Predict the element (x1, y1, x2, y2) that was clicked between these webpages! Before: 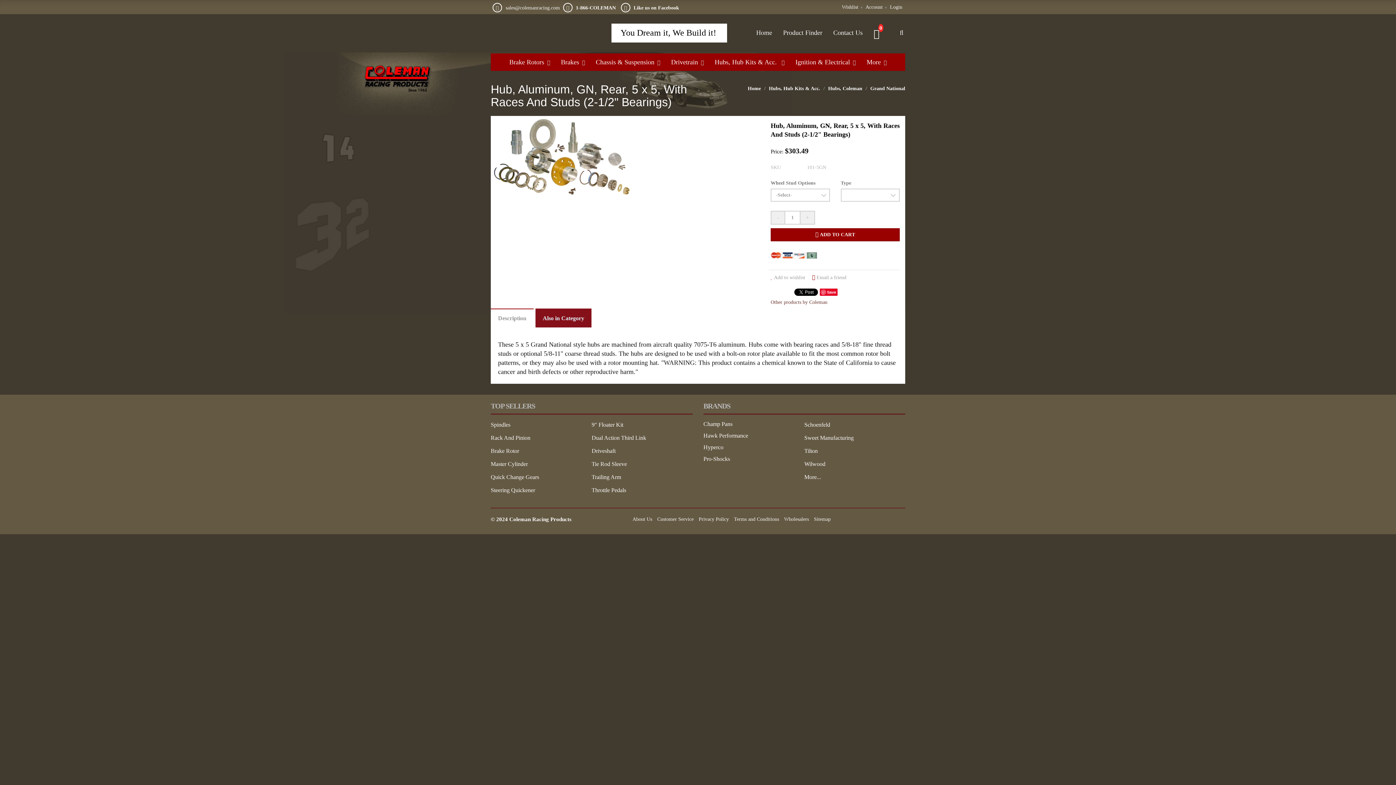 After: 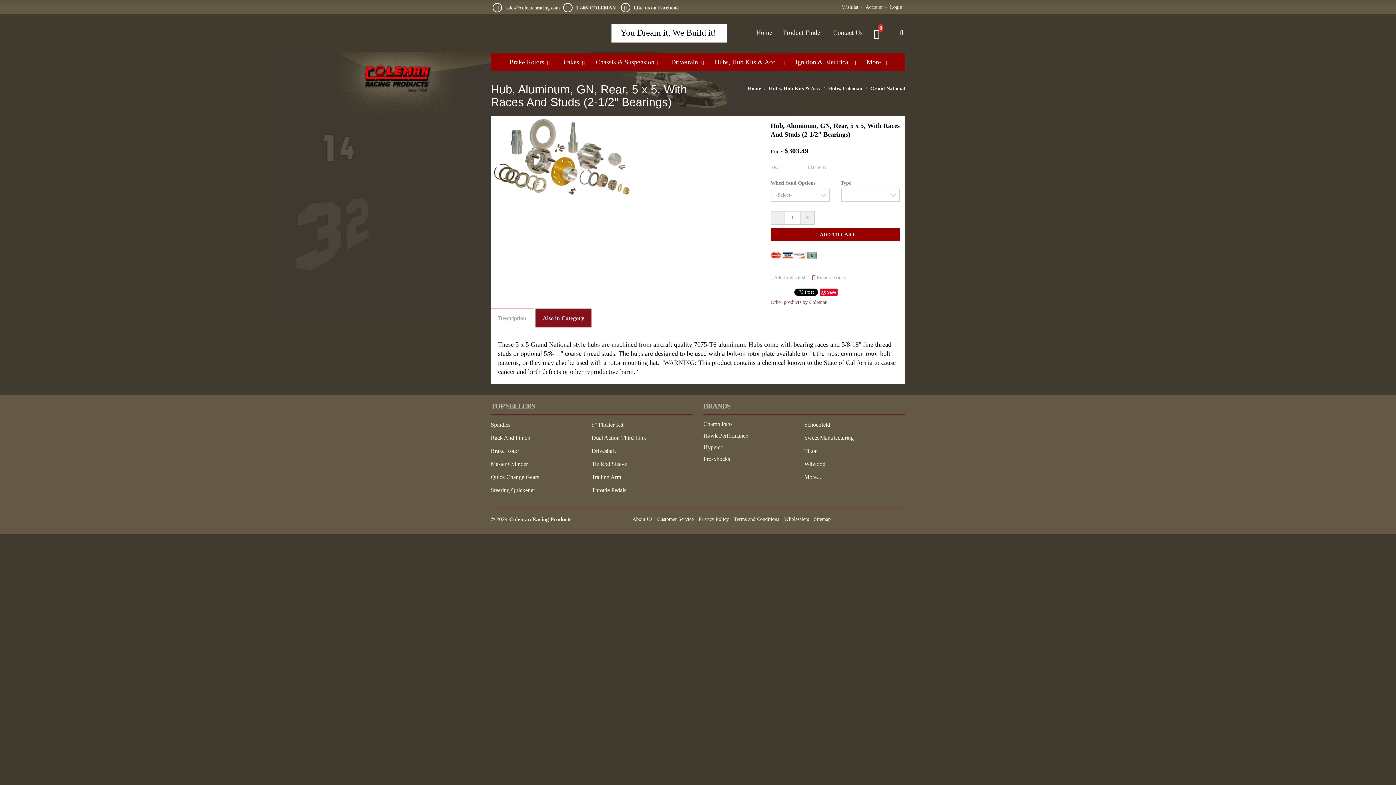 Action: label: Like us on Facebook bbox: (633, 5, 679, 10)